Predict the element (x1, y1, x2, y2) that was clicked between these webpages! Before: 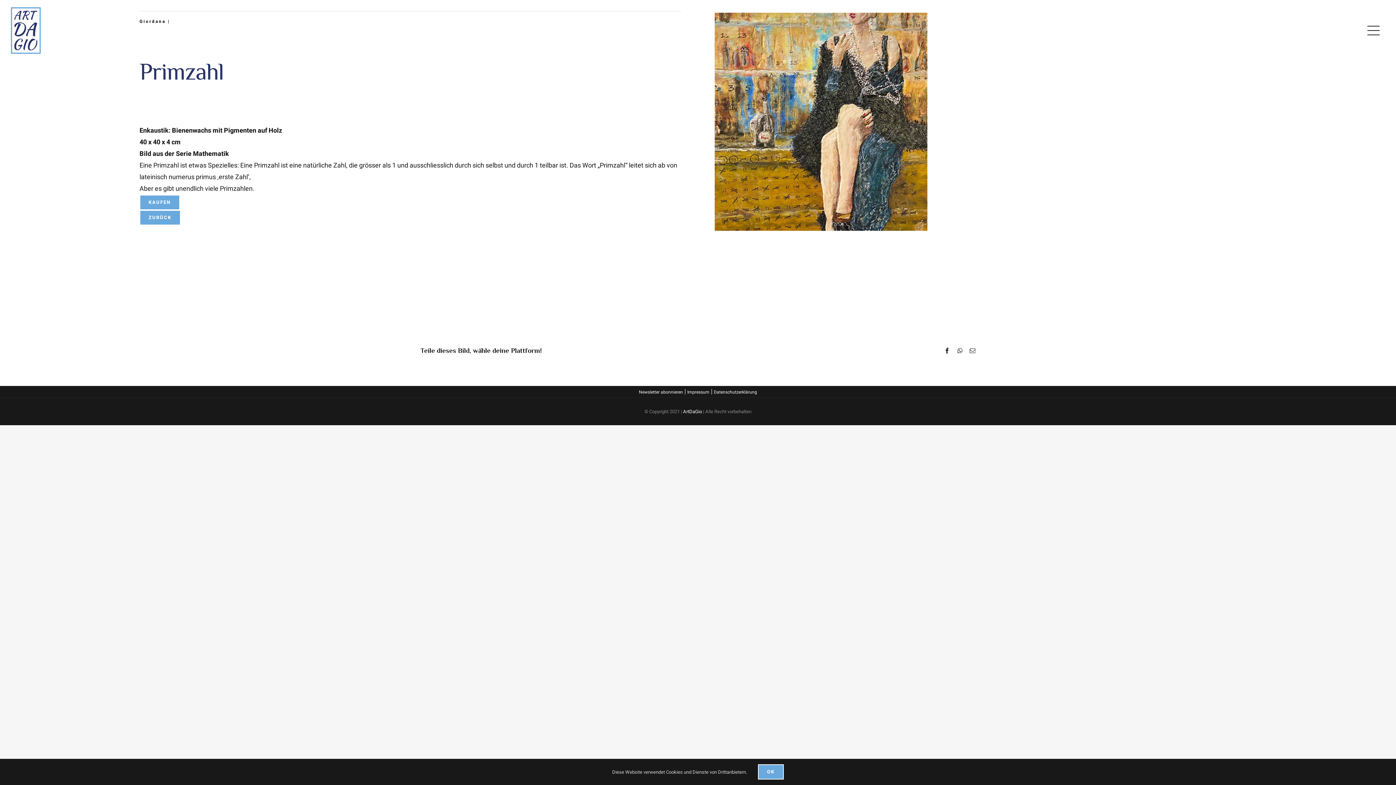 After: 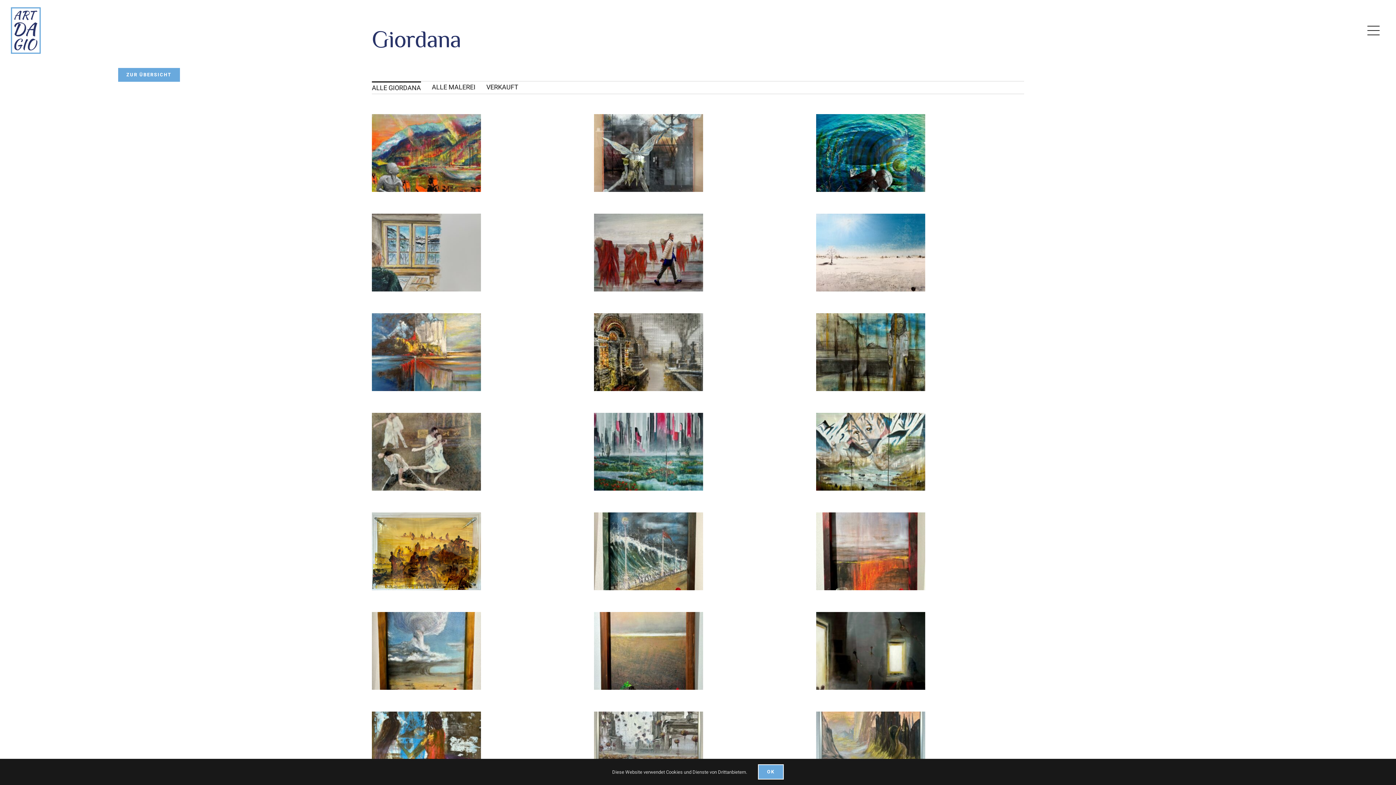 Action: bbox: (139, 210, 180, 225) label: ZURÜCK